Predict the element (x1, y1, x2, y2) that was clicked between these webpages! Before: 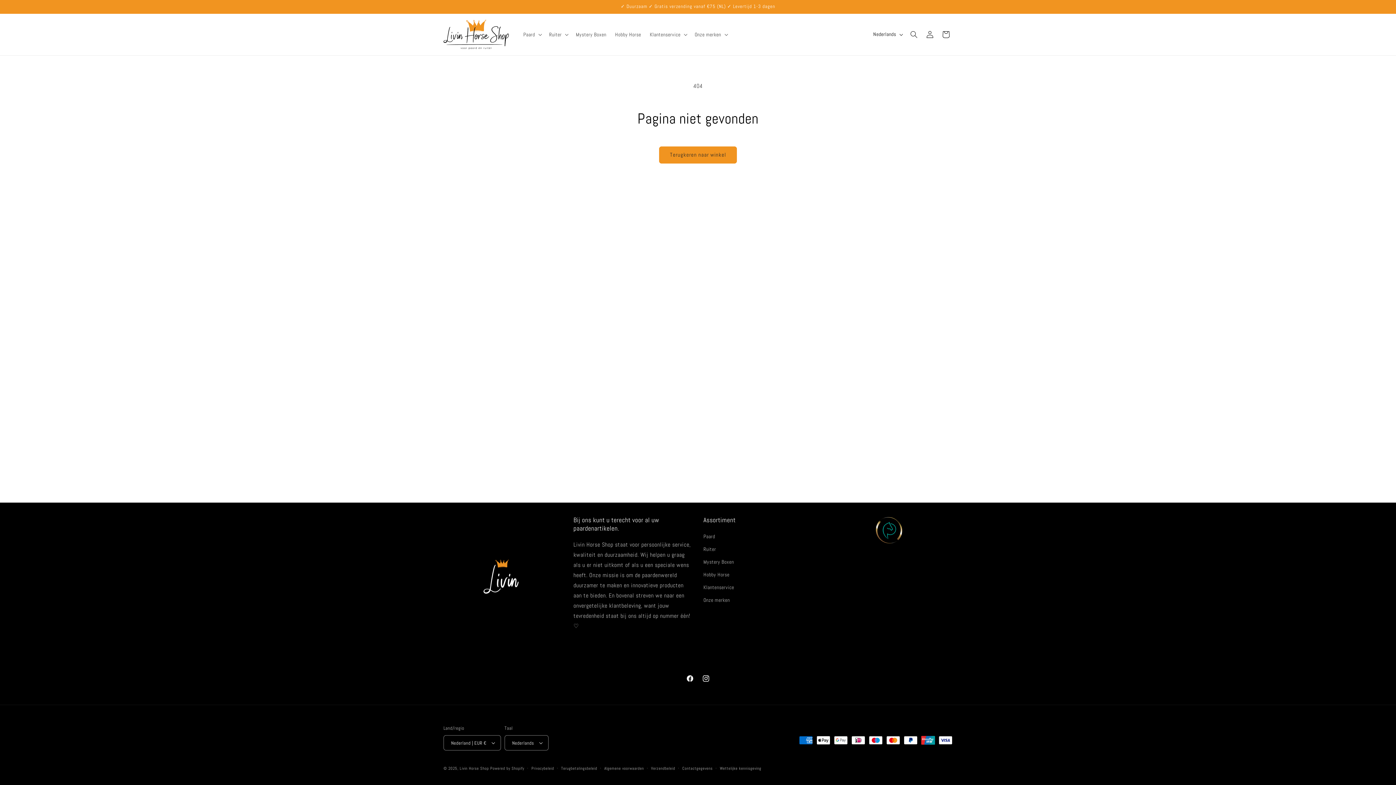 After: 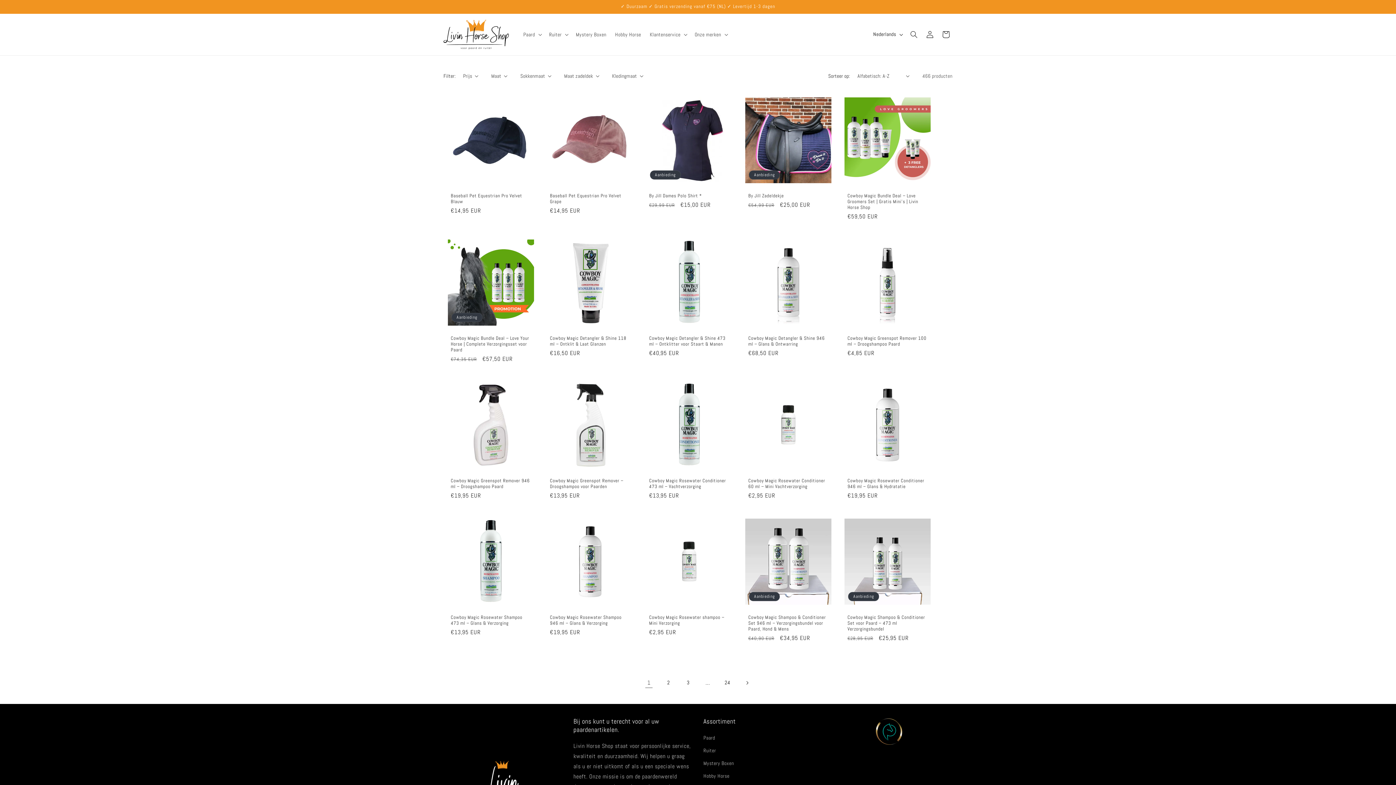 Action: label: Onze merken bbox: (703, 594, 730, 606)